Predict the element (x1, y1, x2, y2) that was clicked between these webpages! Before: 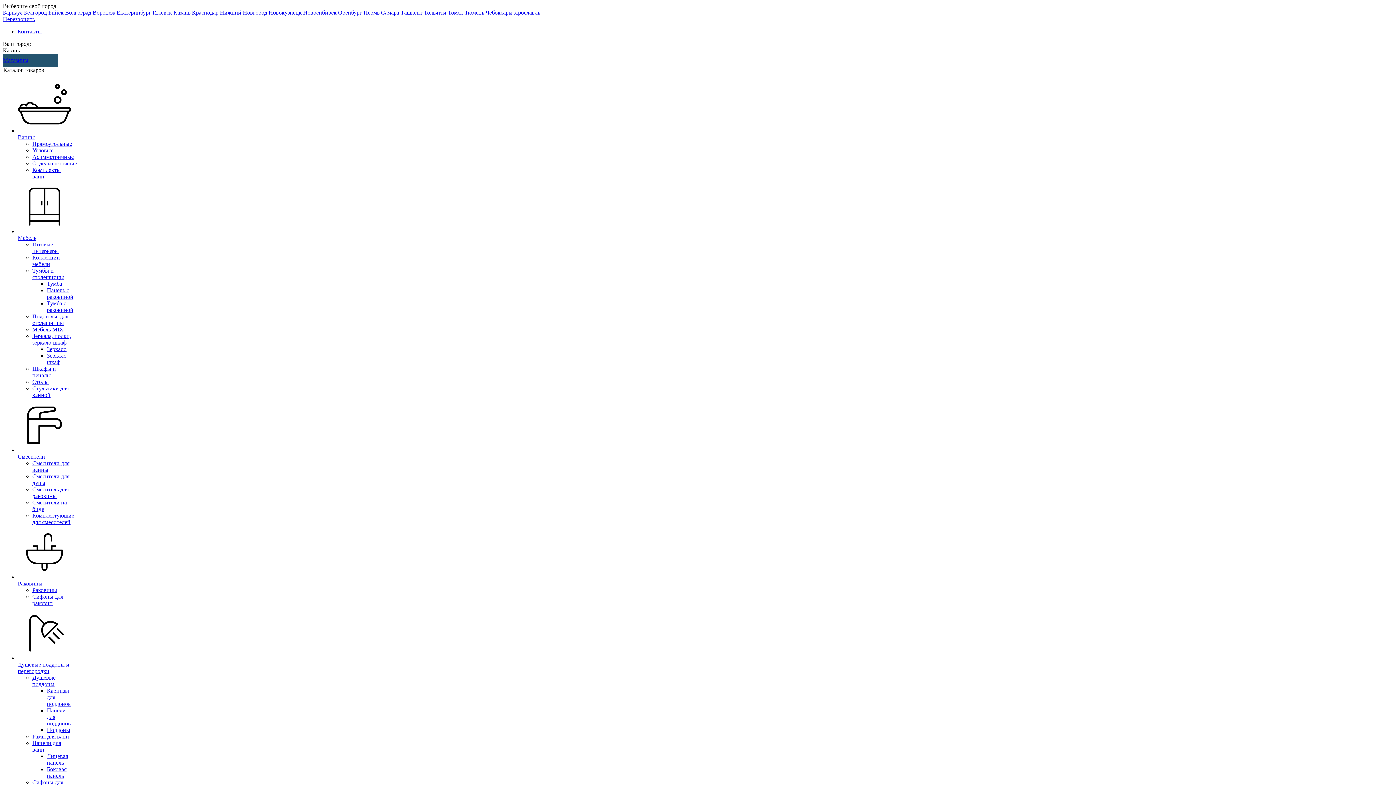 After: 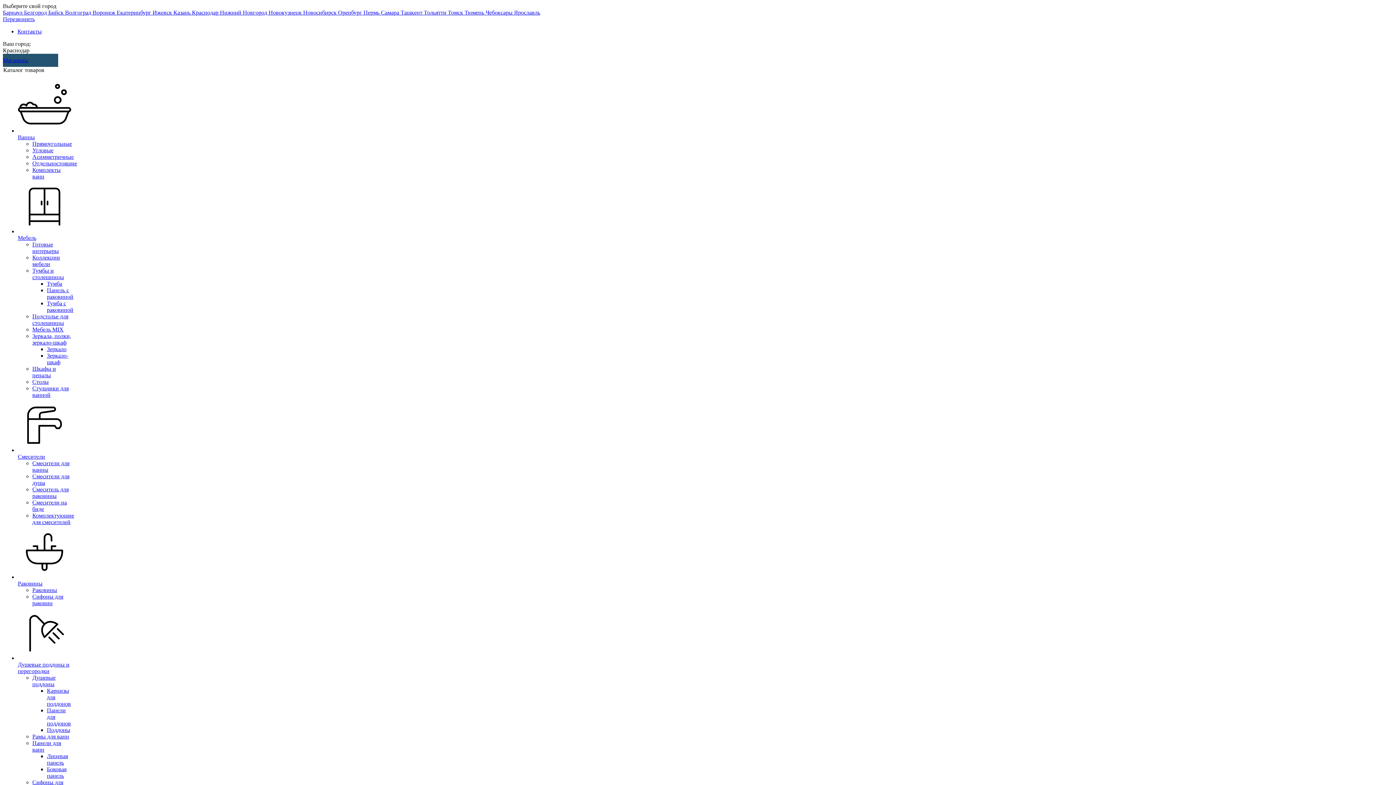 Action: label: Краснодар  bbox: (192, 9, 220, 15)